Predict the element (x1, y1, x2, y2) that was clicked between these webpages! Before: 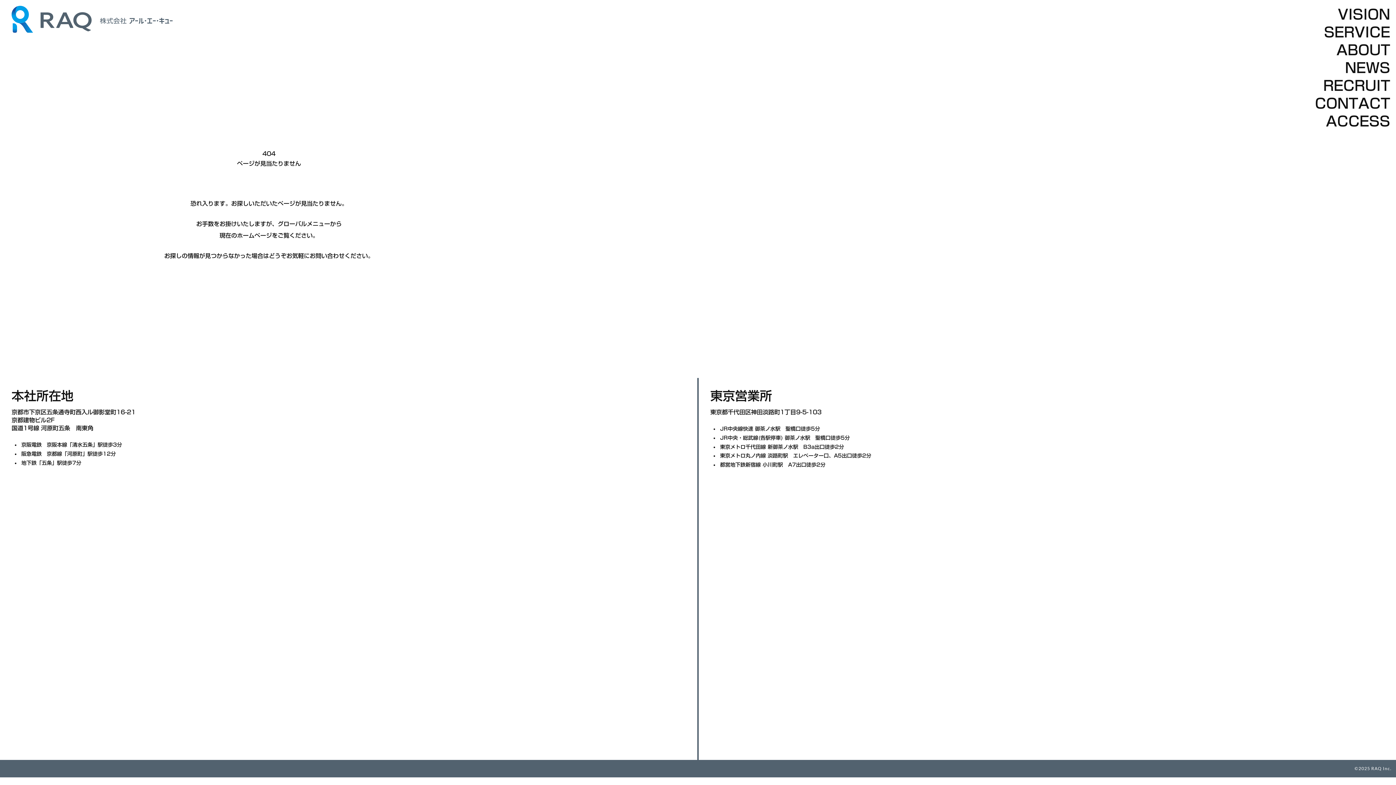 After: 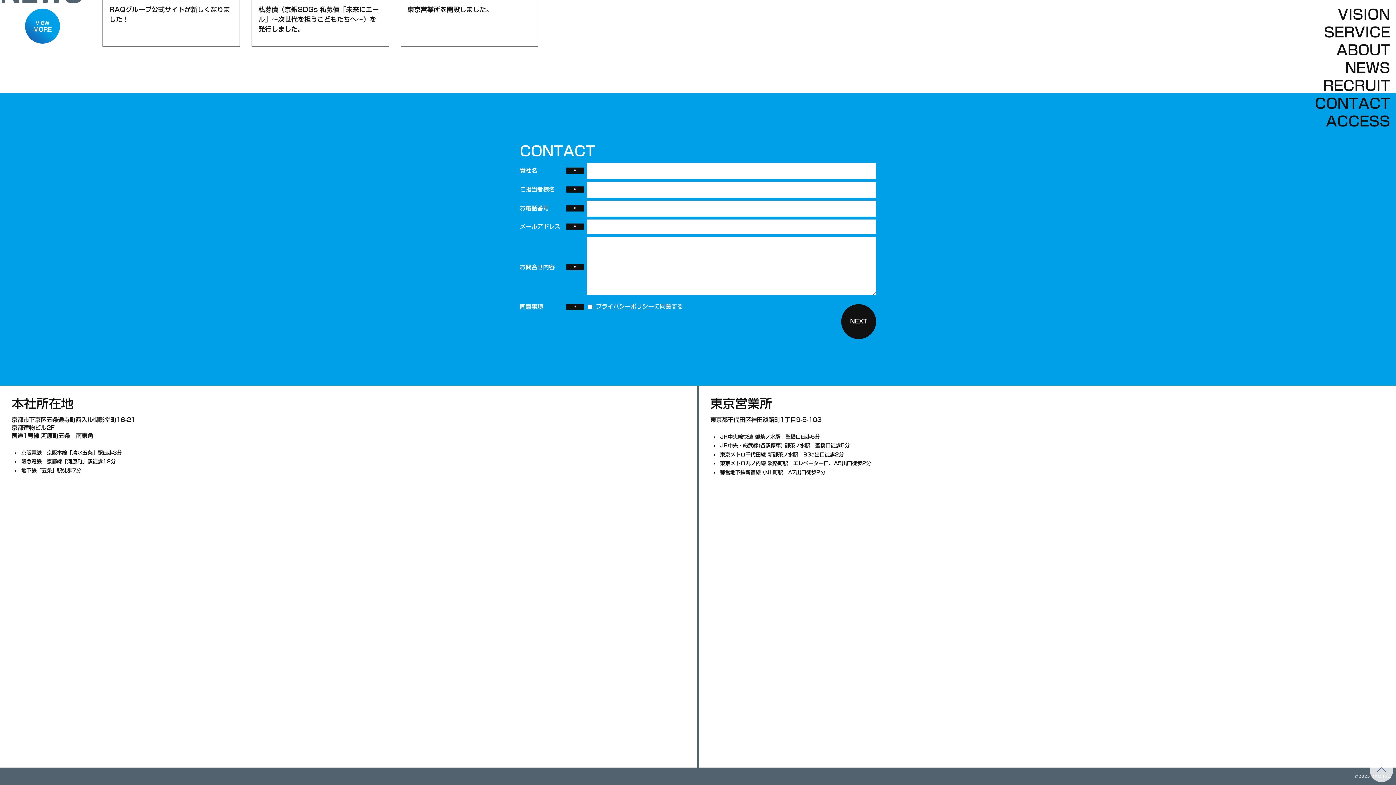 Action: label: CONTACT bbox: (1315, 96, 1390, 110)